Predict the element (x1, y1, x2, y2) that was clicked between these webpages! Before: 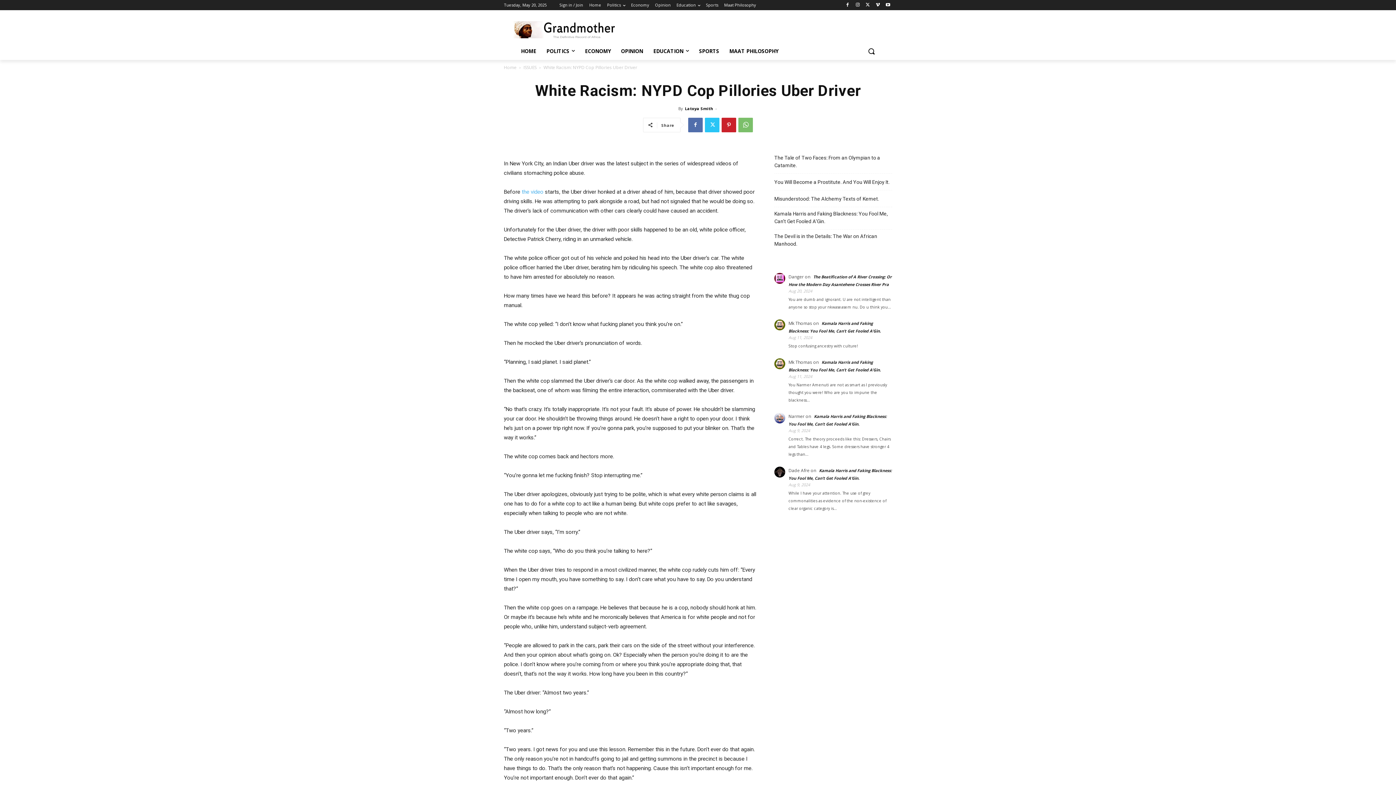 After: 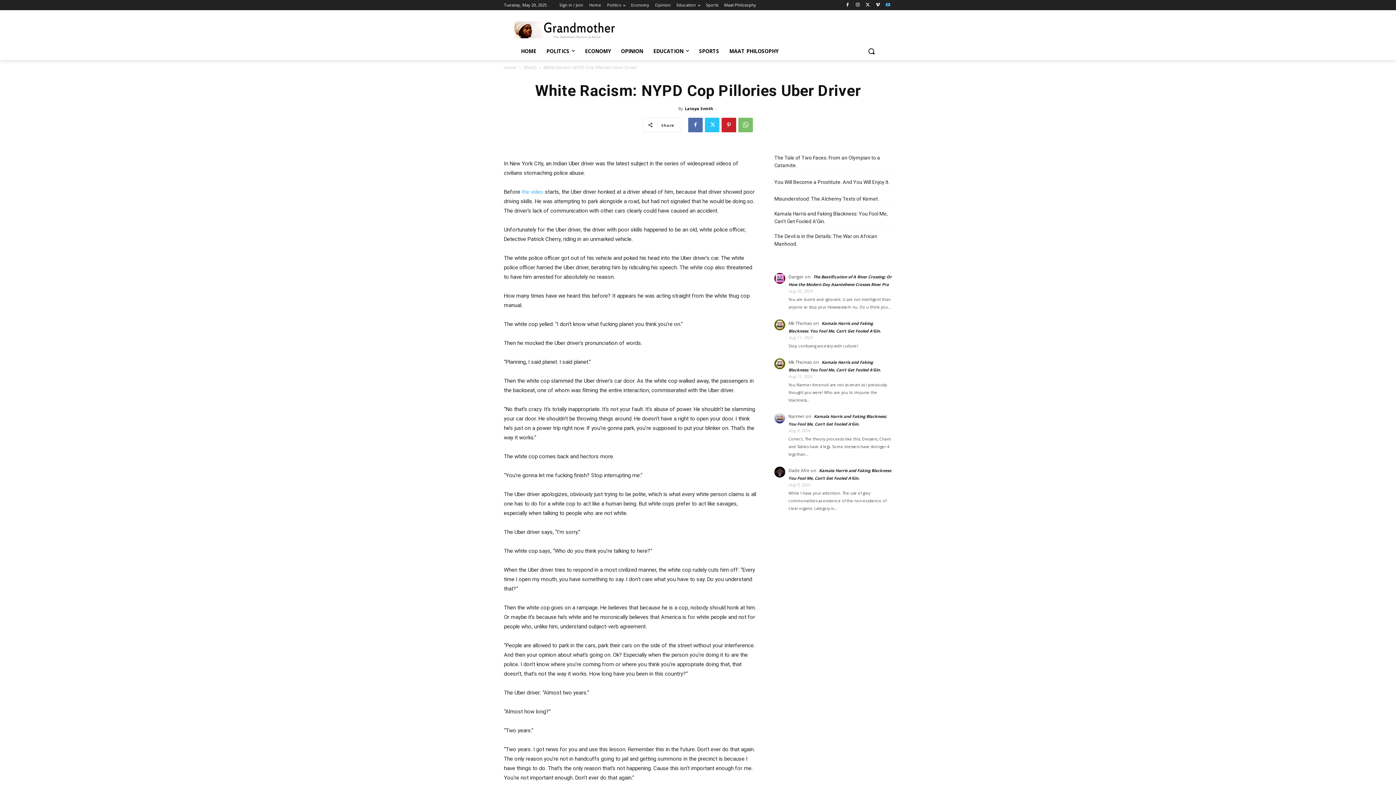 Action: bbox: (884, 0, 892, 9)